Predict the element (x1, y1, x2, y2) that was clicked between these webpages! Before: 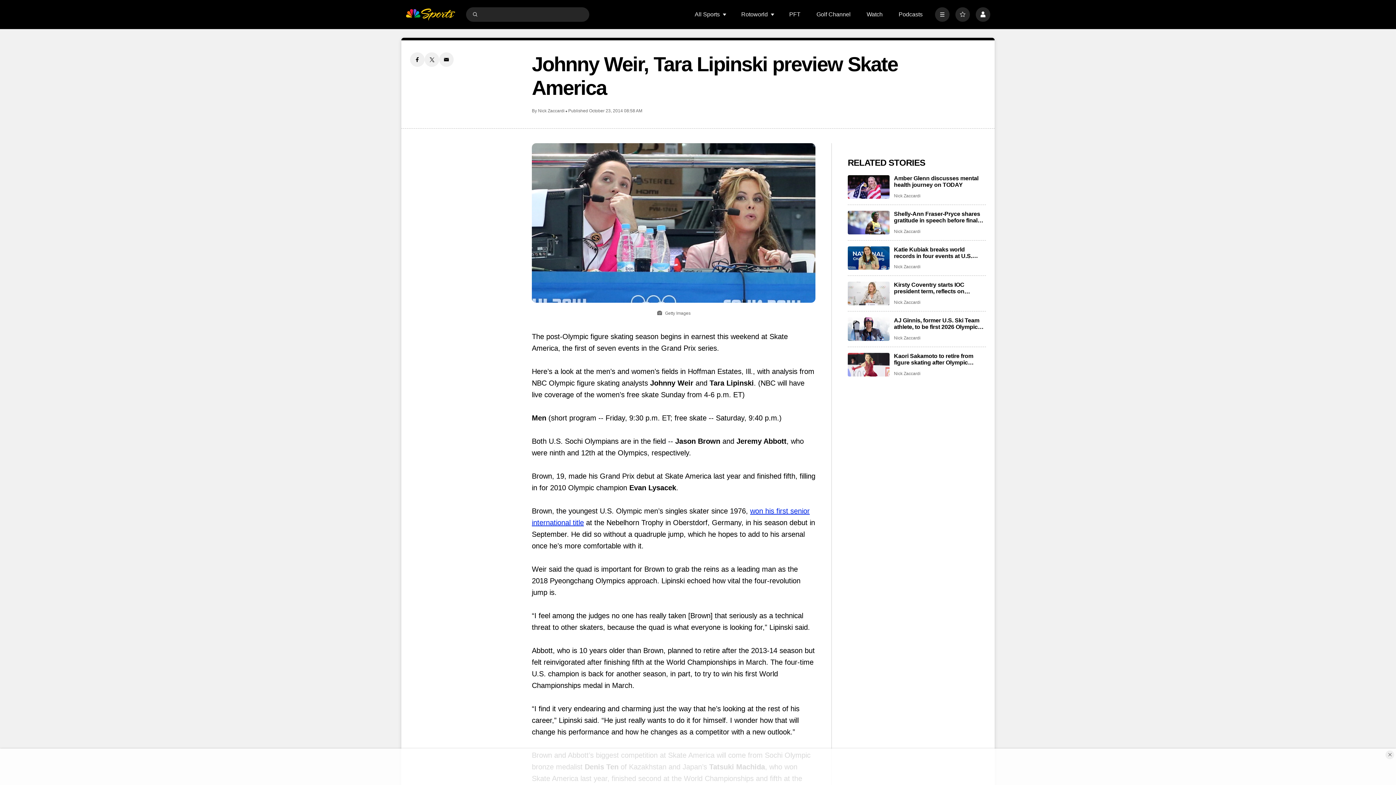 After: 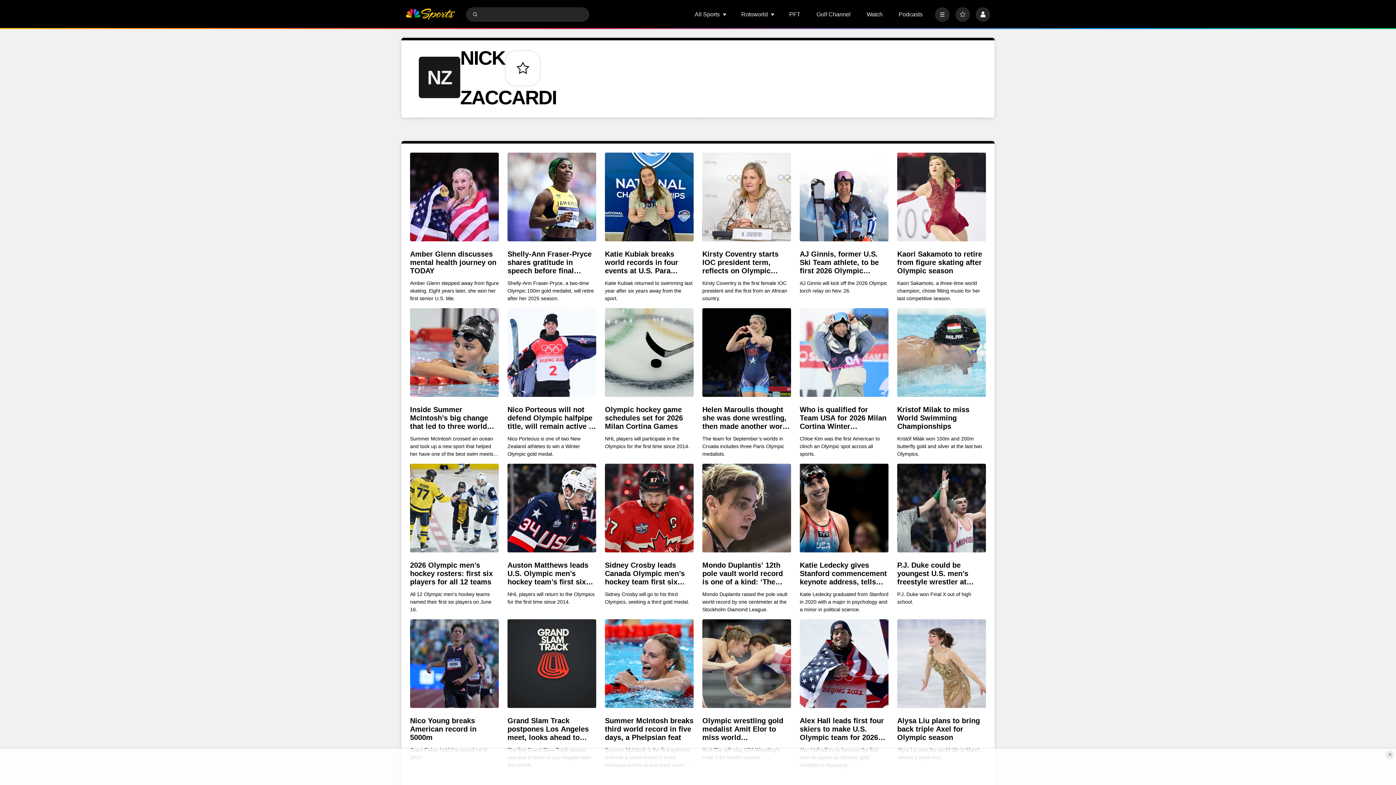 Action: label: Nick Zaccardi bbox: (894, 264, 920, 269)